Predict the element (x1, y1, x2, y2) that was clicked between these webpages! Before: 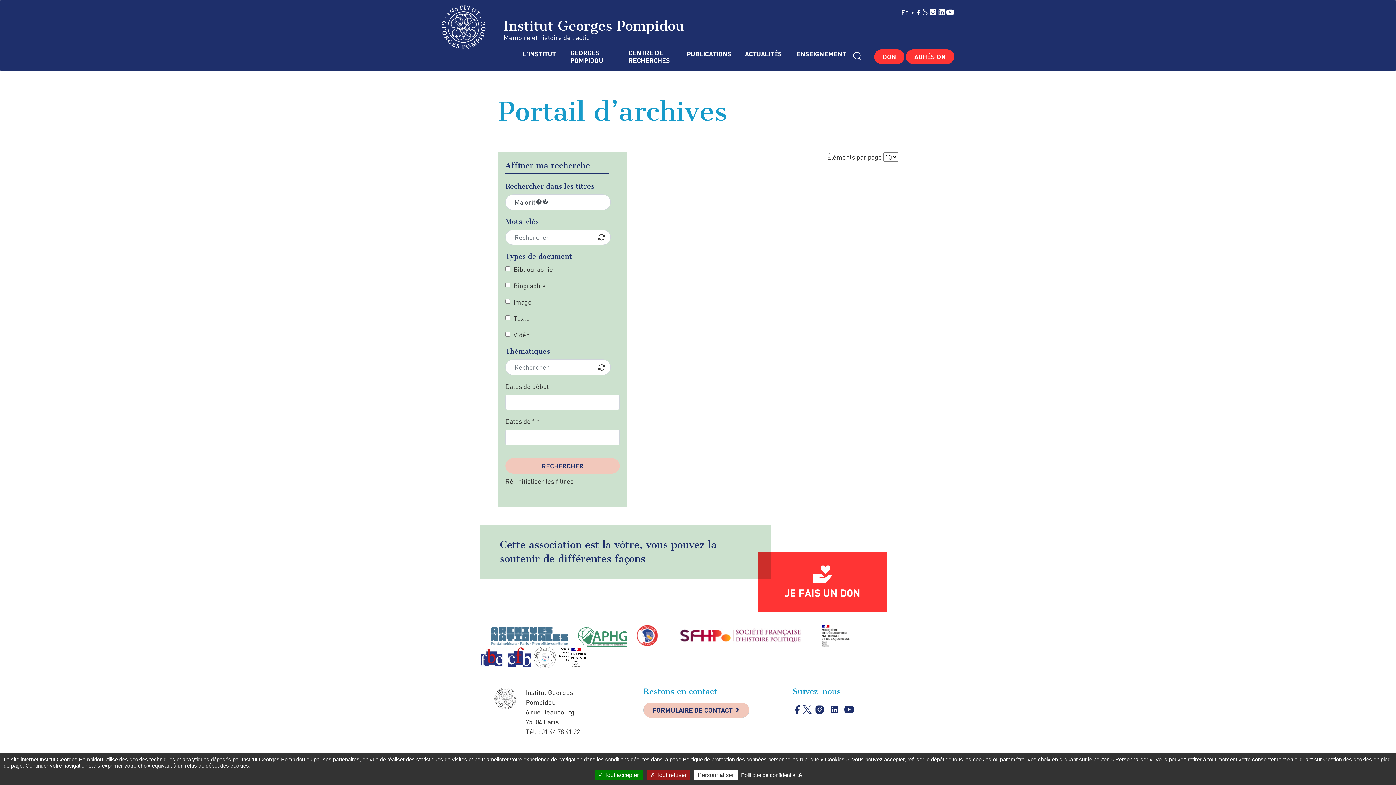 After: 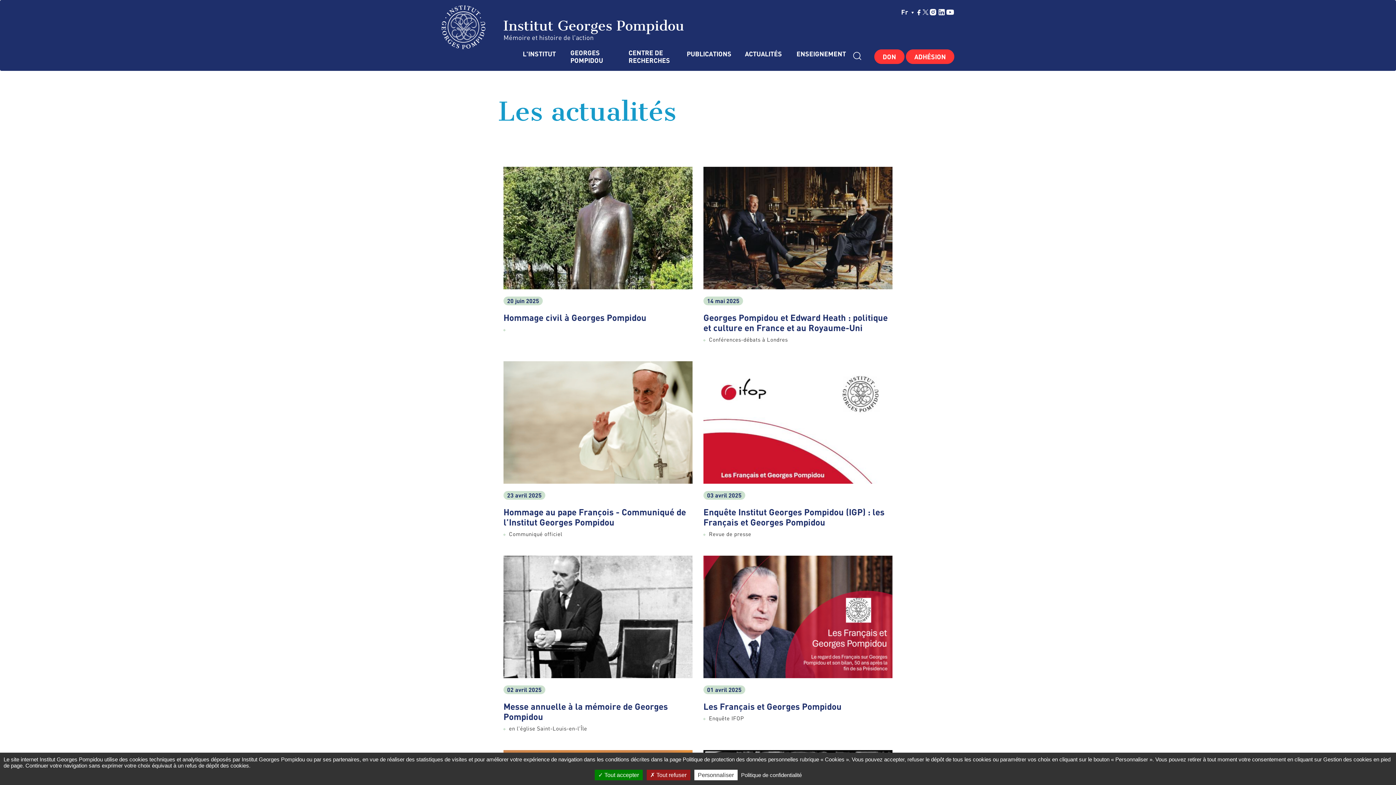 Action: label: ACTUALITÉS bbox: (745, 50, 782, 64)